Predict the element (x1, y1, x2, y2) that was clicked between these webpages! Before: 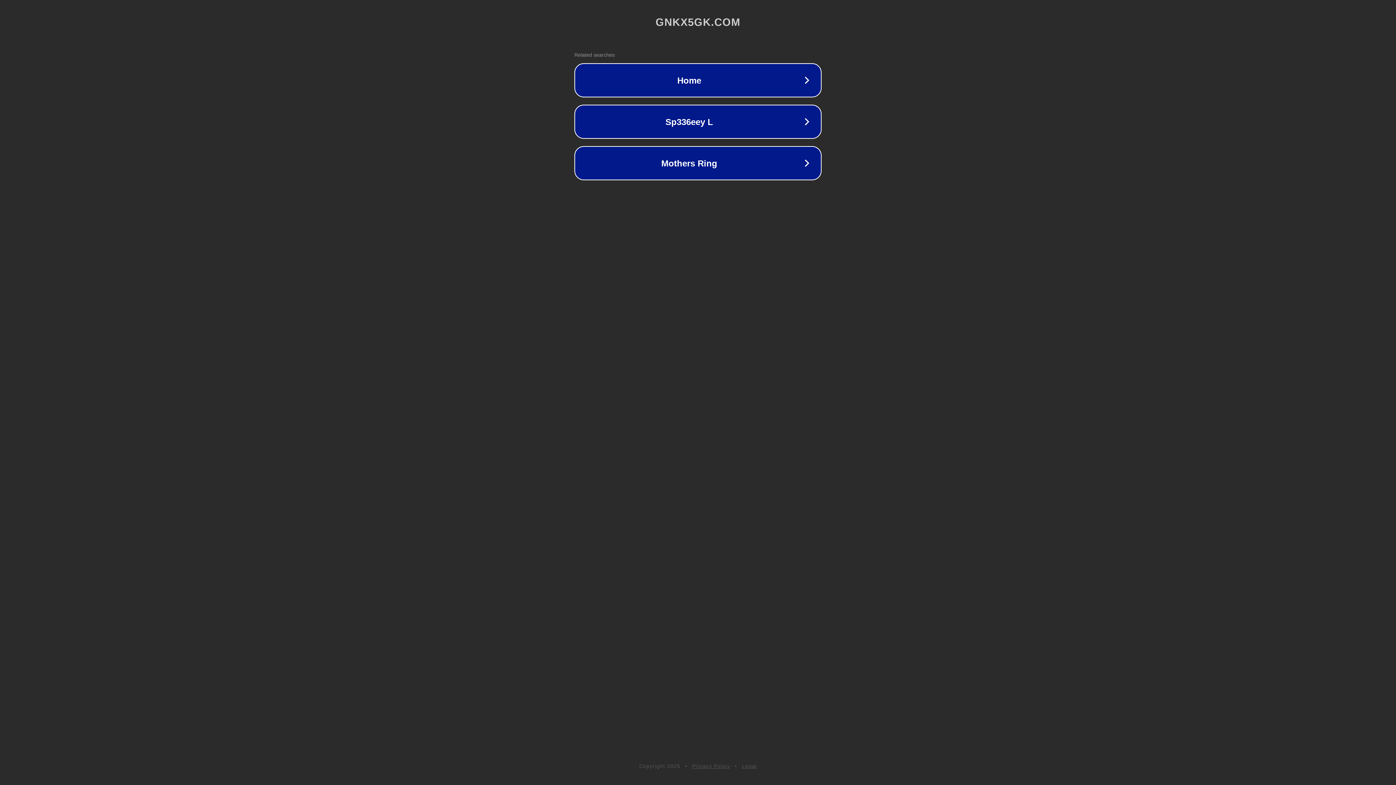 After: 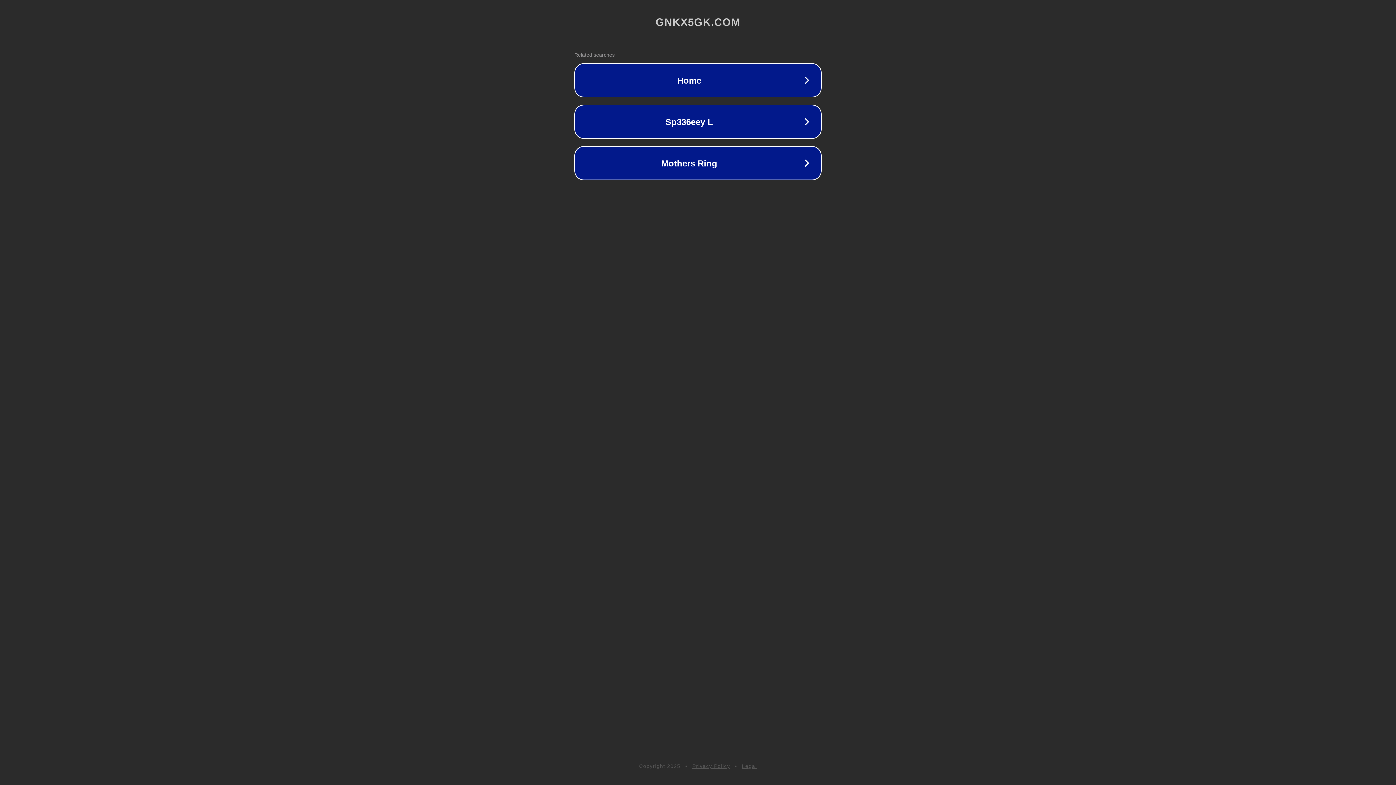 Action: label: Privacy Policy bbox: (692, 763, 730, 769)